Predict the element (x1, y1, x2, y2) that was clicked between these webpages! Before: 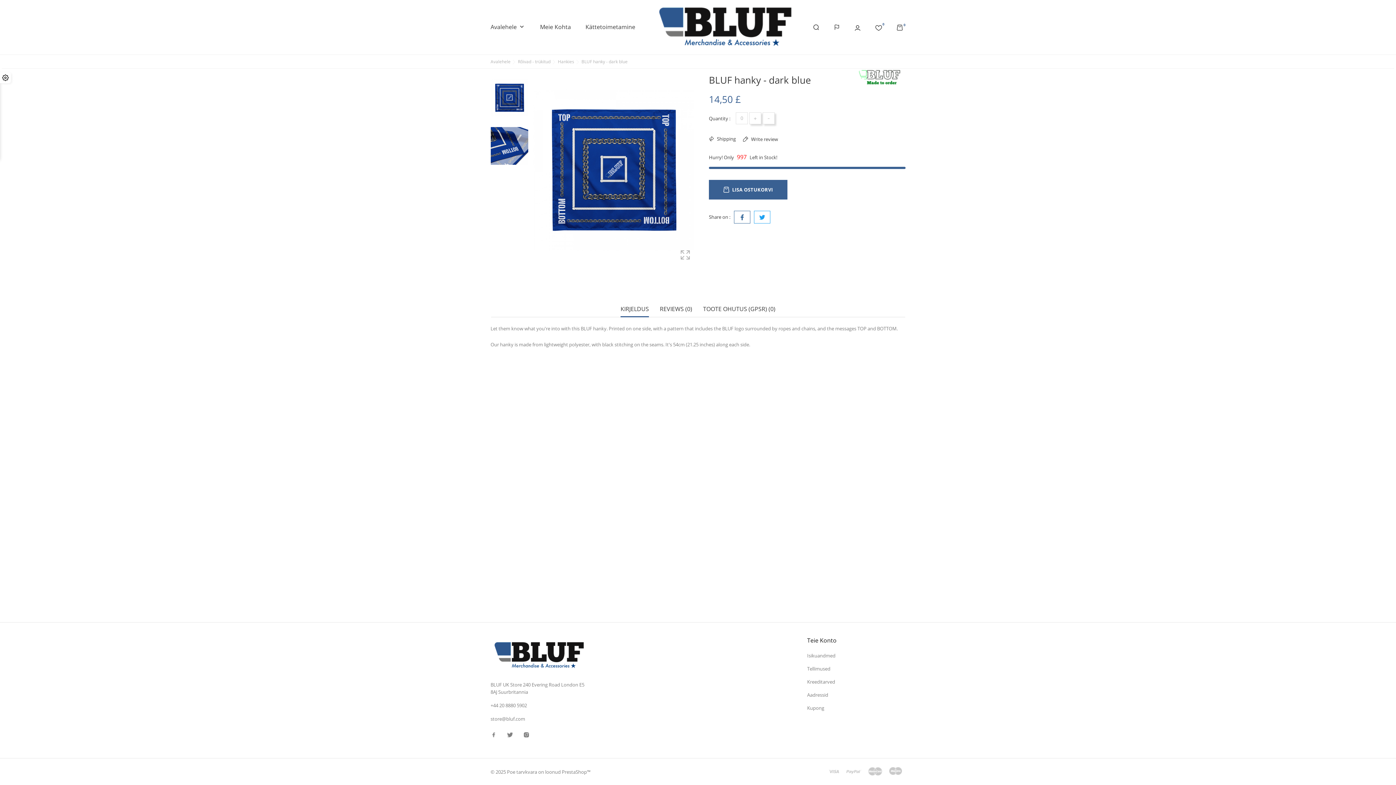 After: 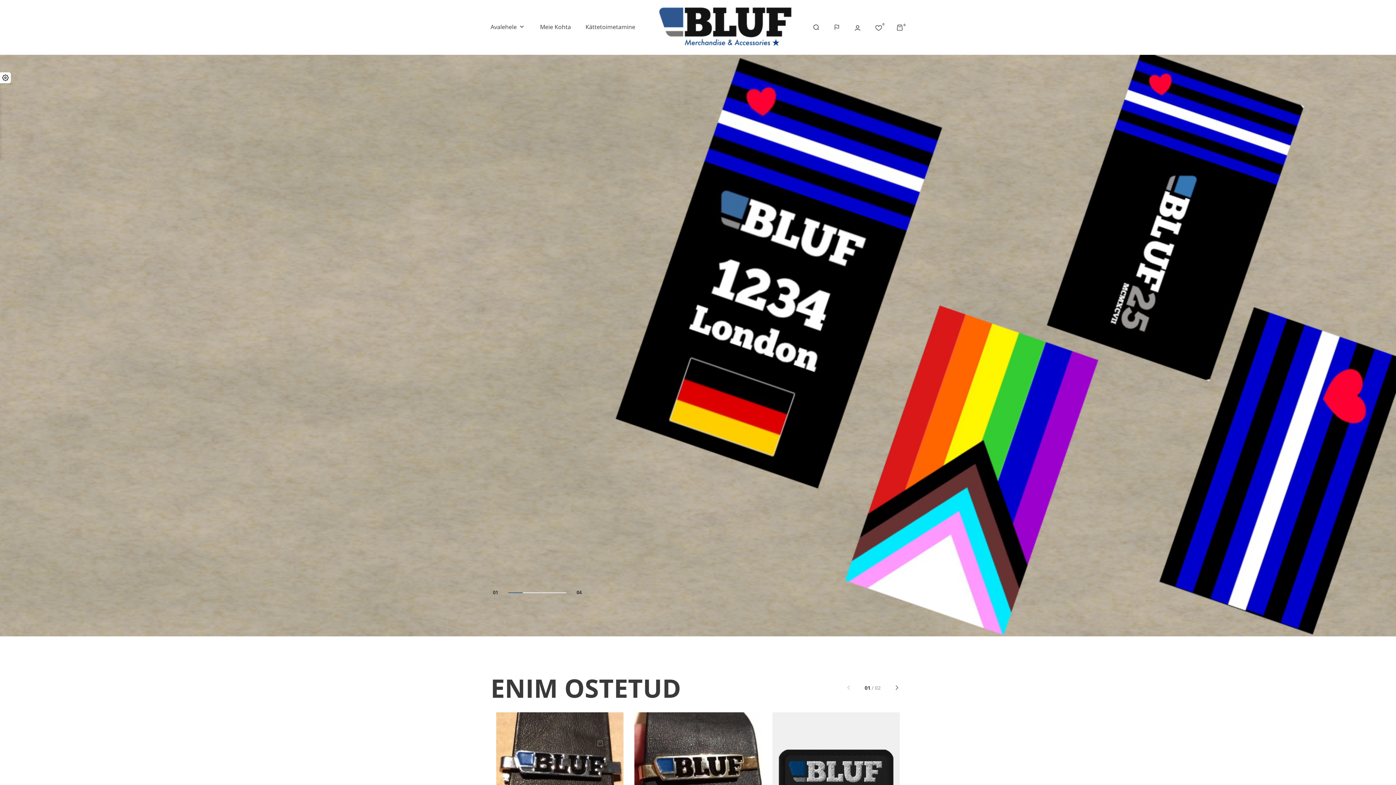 Action: bbox: (653, 0, 799, 54)